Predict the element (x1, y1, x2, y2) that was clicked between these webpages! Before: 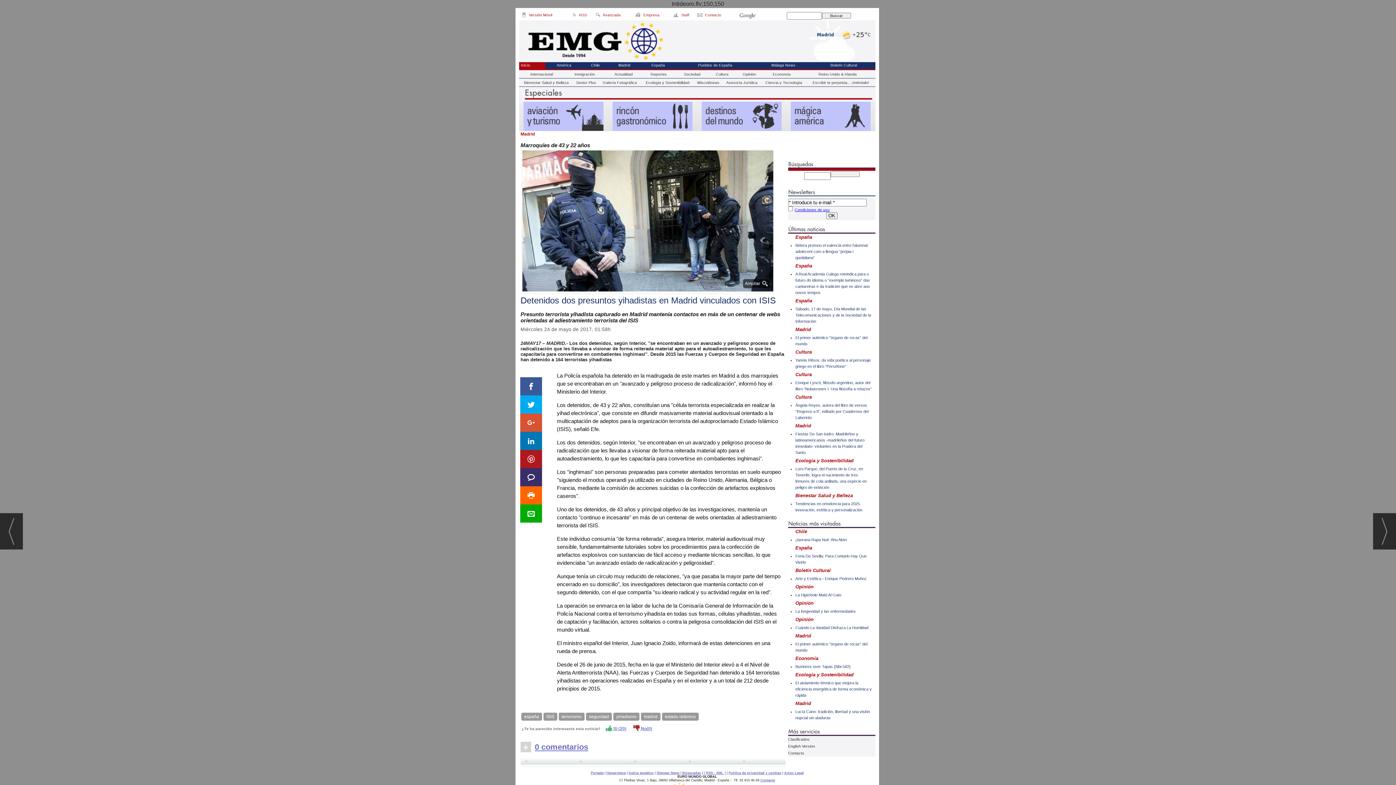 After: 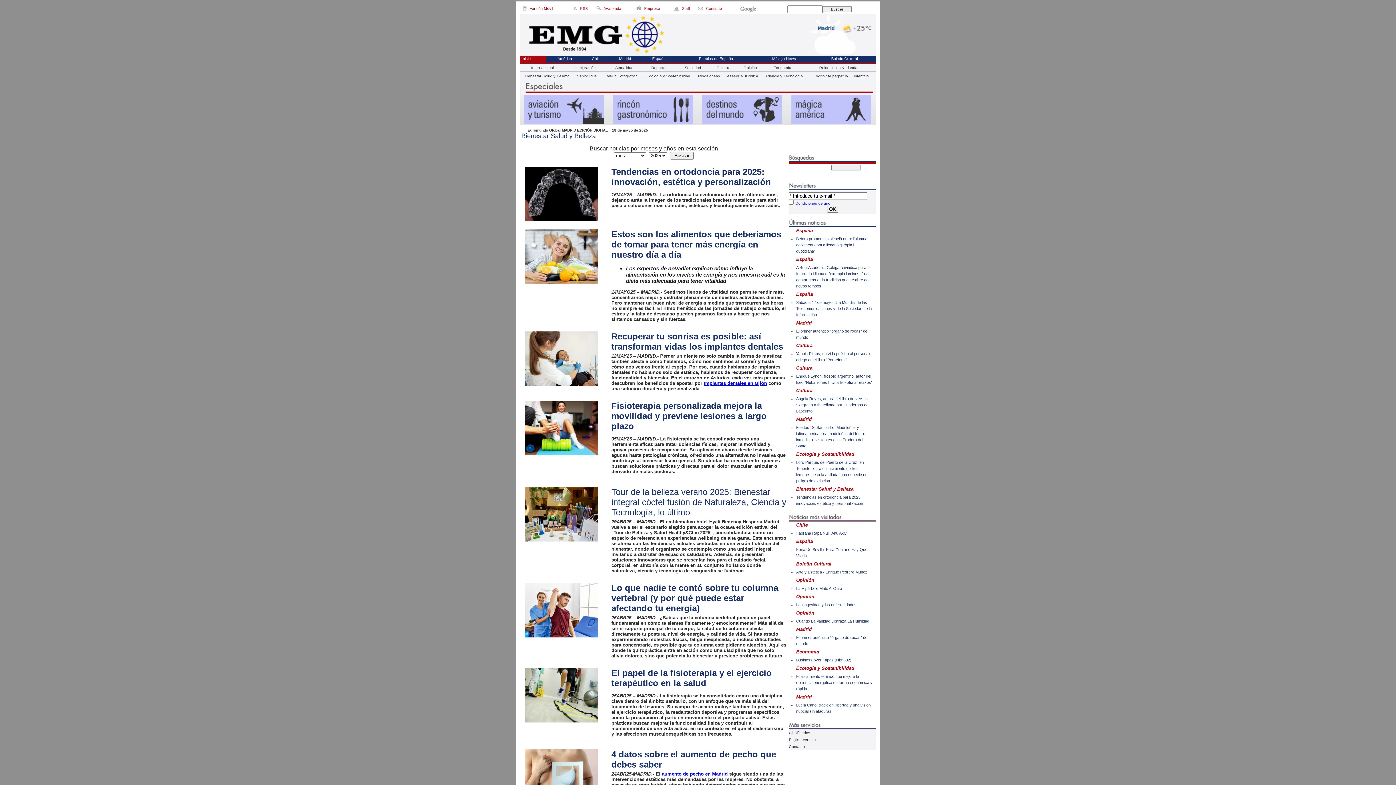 Action: bbox: (519, 78, 573, 86) label: Bienestar Salud y Belleza